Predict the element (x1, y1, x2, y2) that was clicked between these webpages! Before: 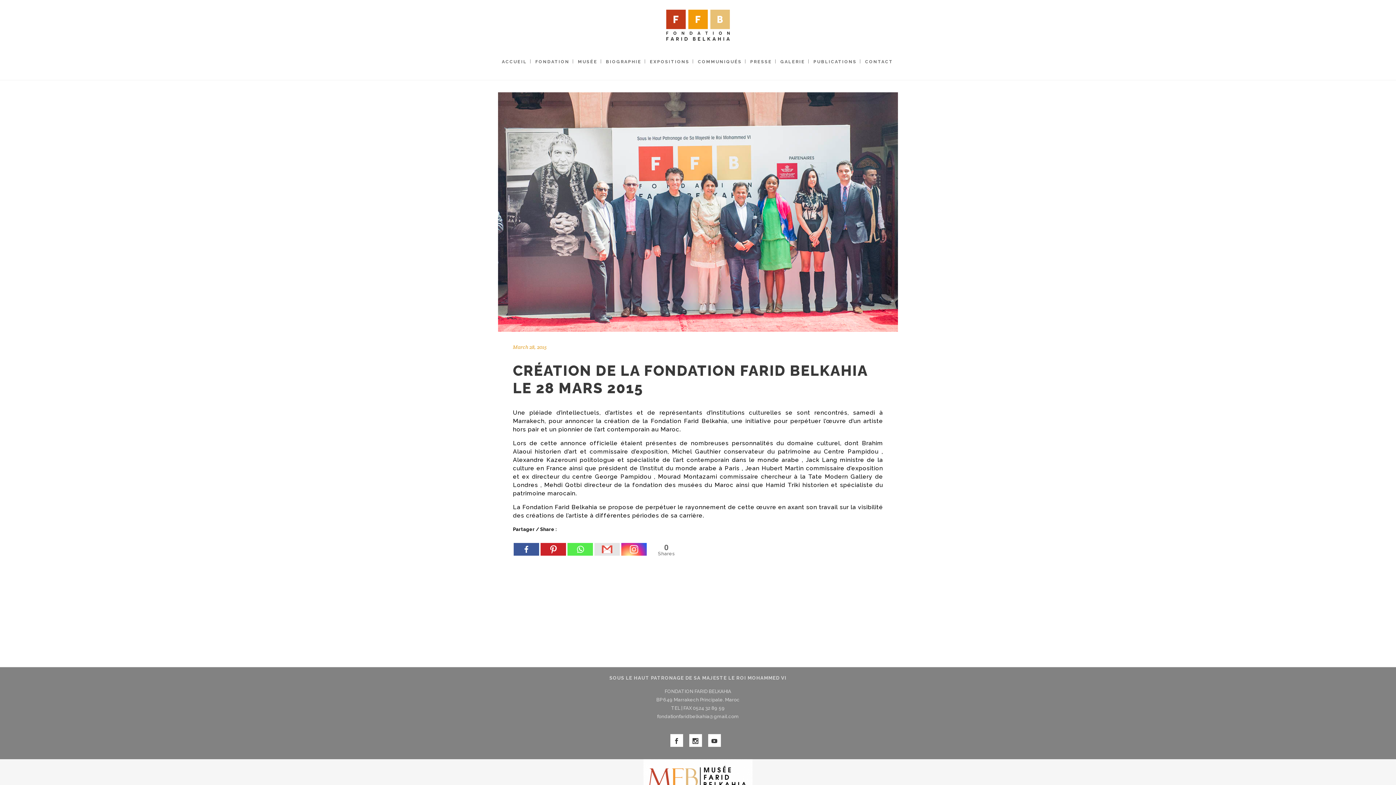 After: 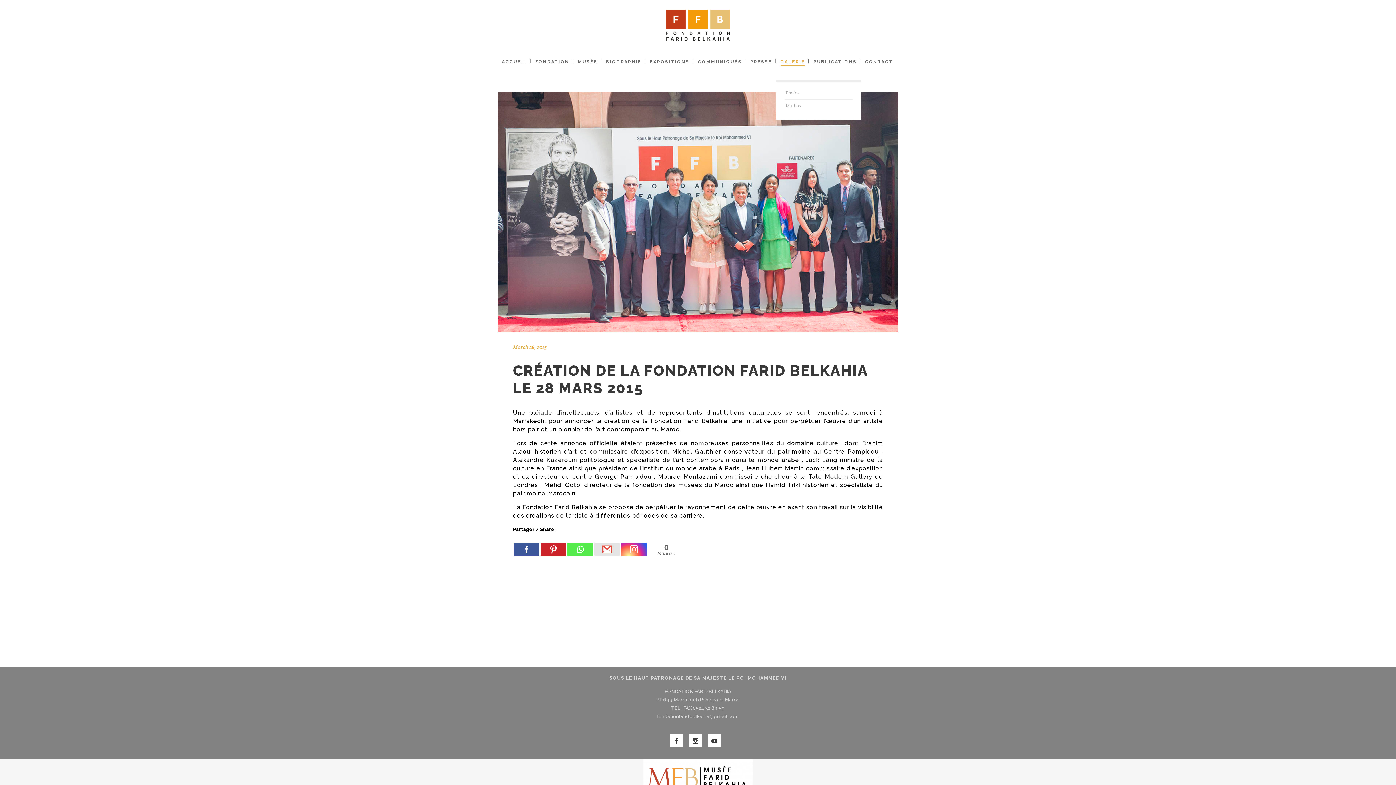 Action: bbox: (776, 43, 808, 80) label: GALERIE